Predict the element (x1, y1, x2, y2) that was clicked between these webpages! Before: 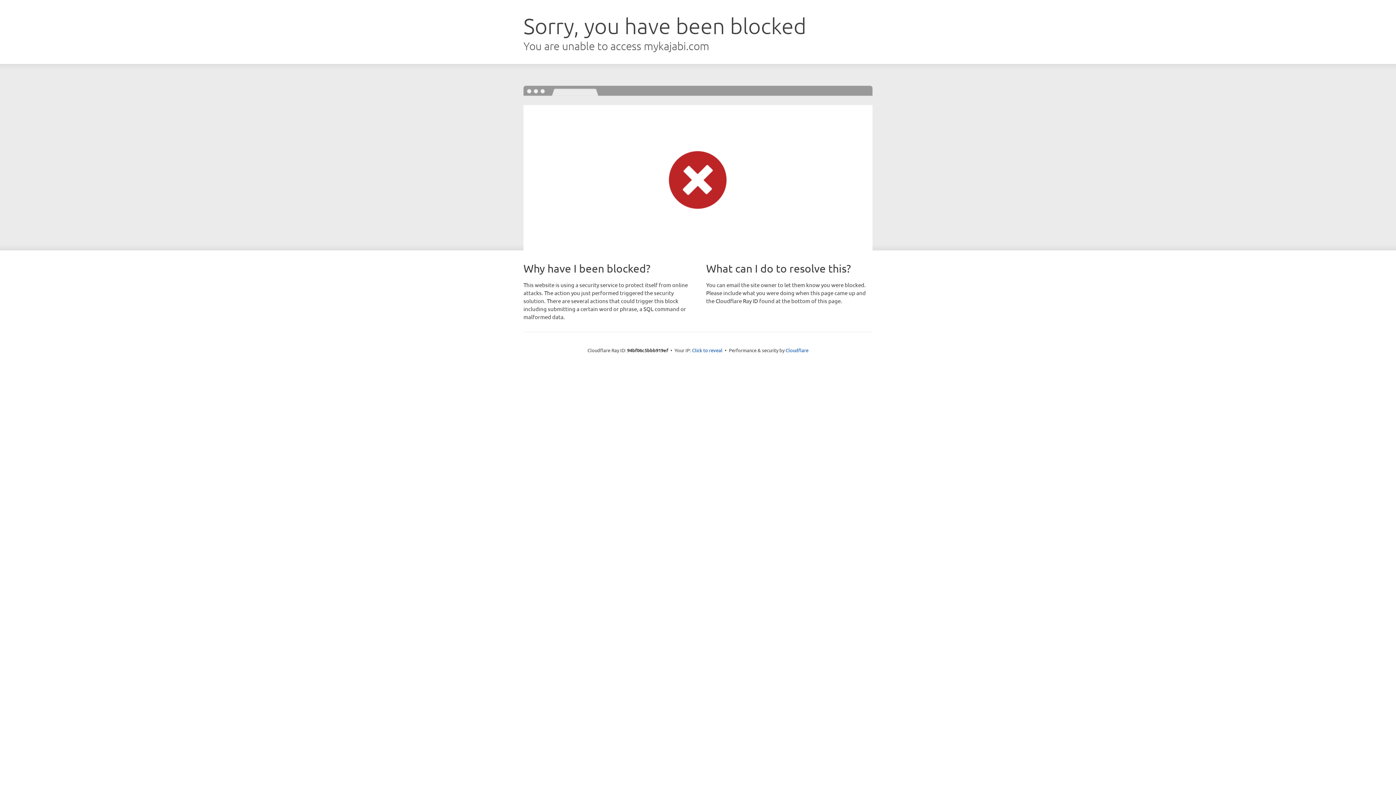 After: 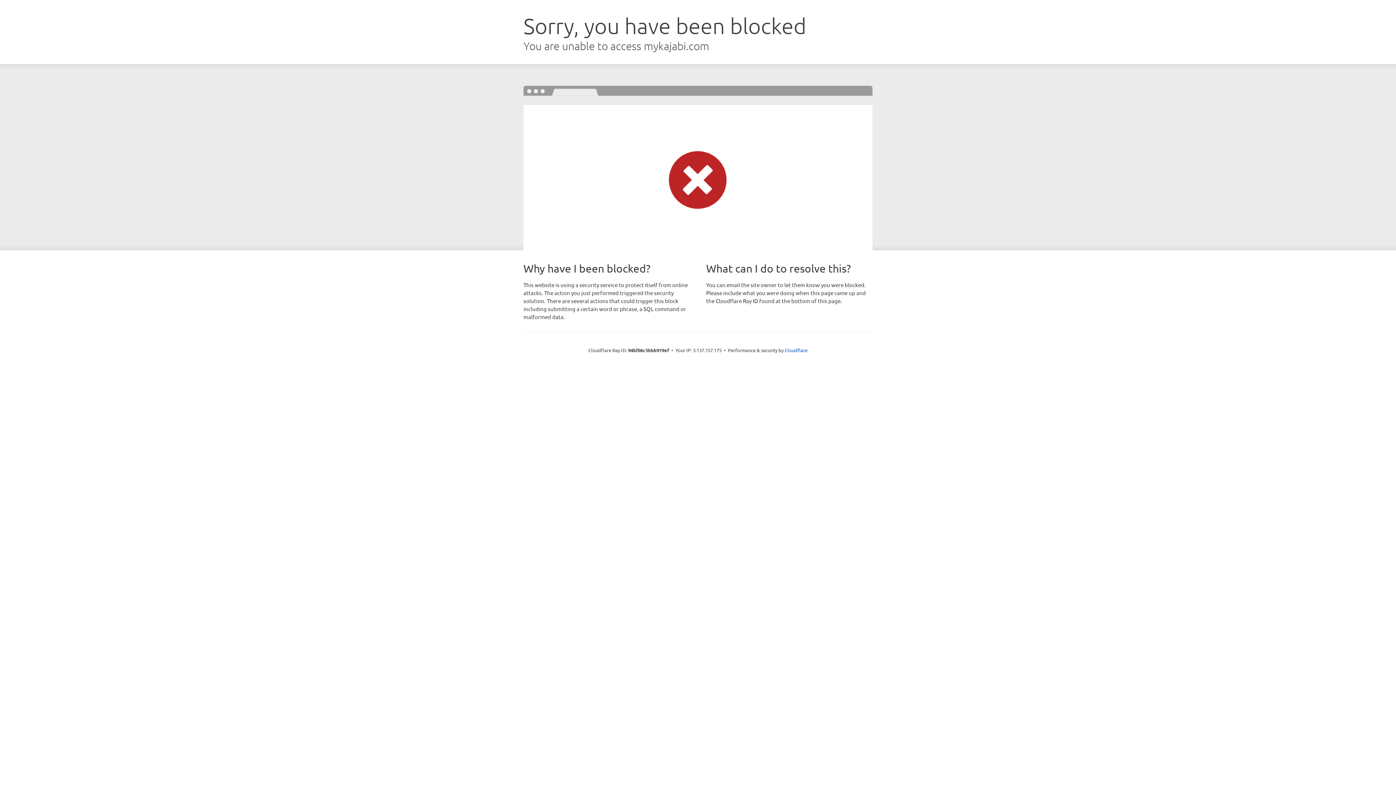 Action: bbox: (692, 346, 722, 353) label: Click to reveal